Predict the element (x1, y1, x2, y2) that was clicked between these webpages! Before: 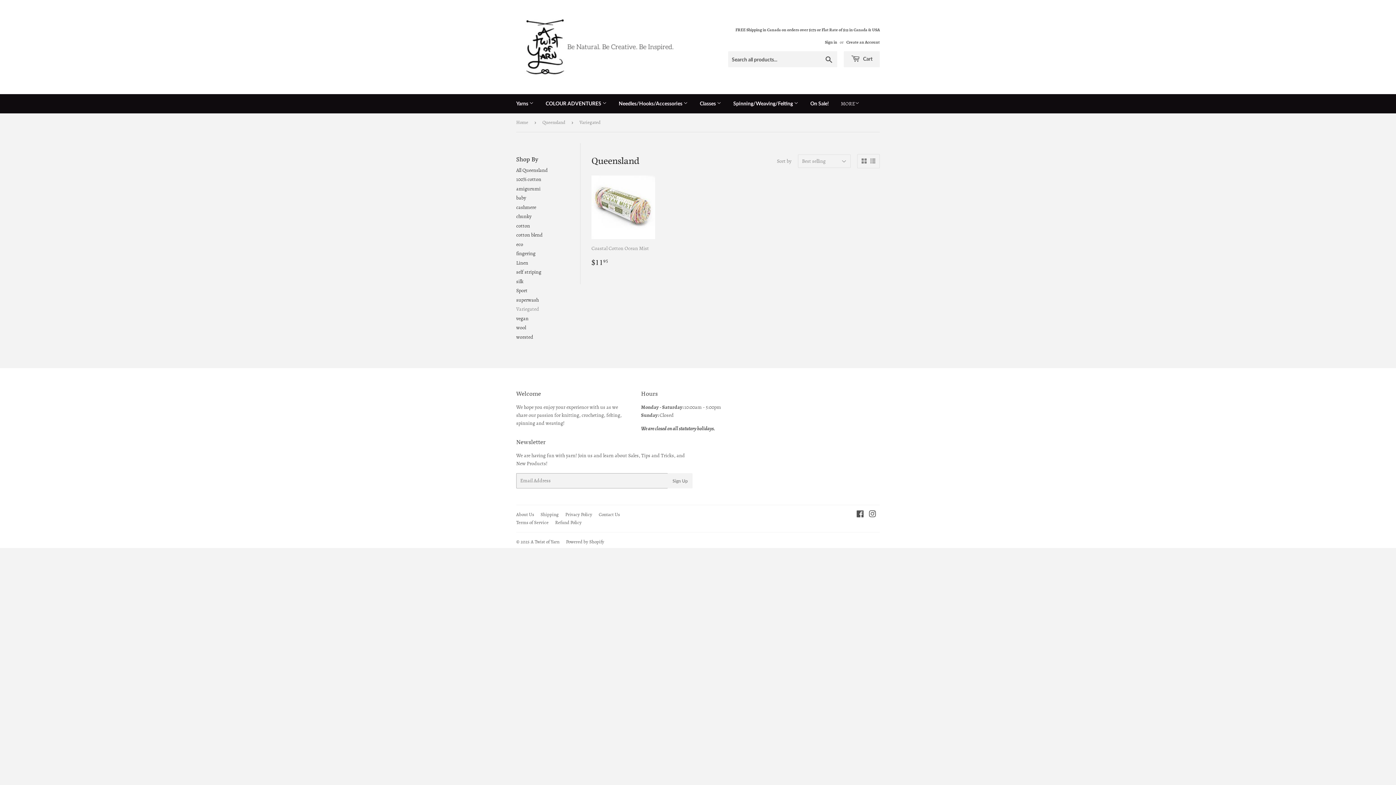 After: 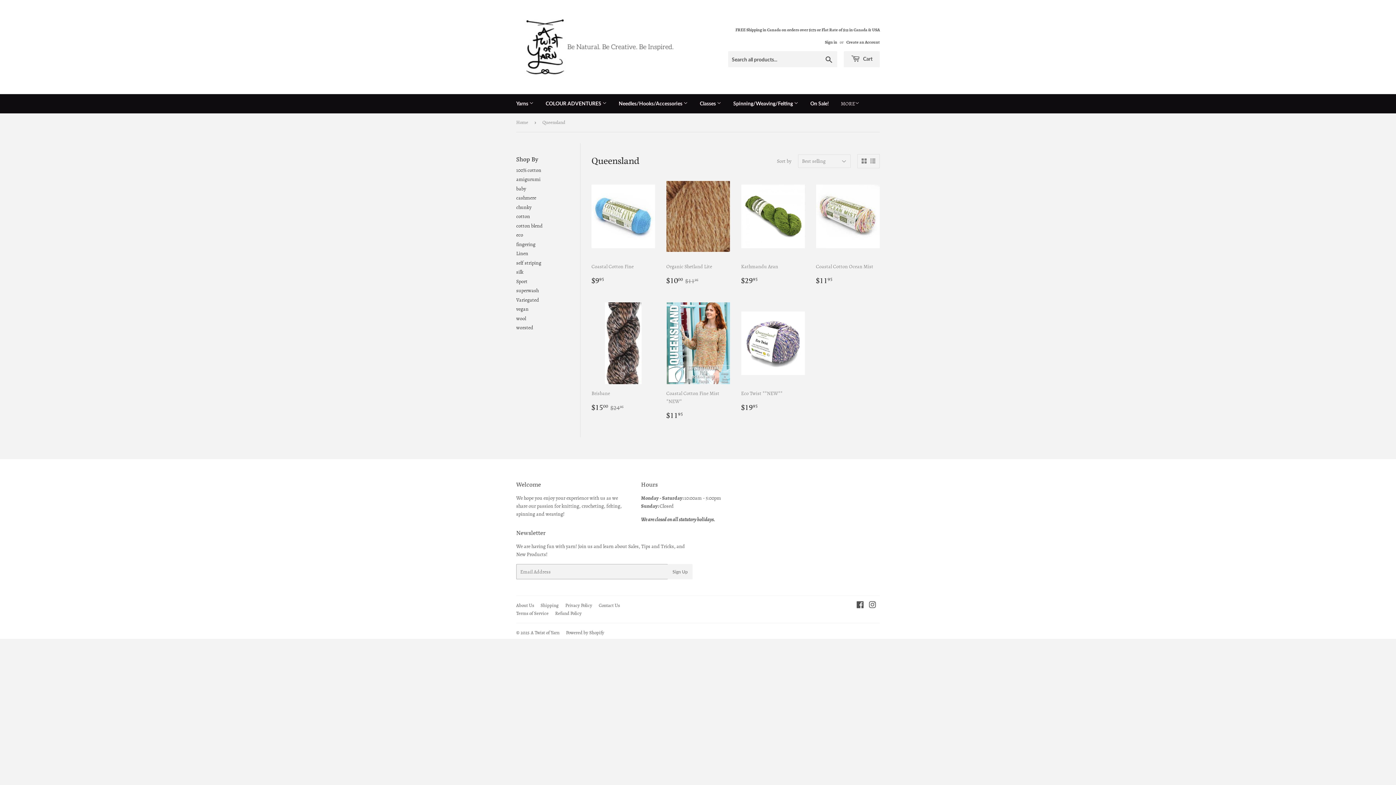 Action: label: All Queensland bbox: (516, 166, 548, 173)